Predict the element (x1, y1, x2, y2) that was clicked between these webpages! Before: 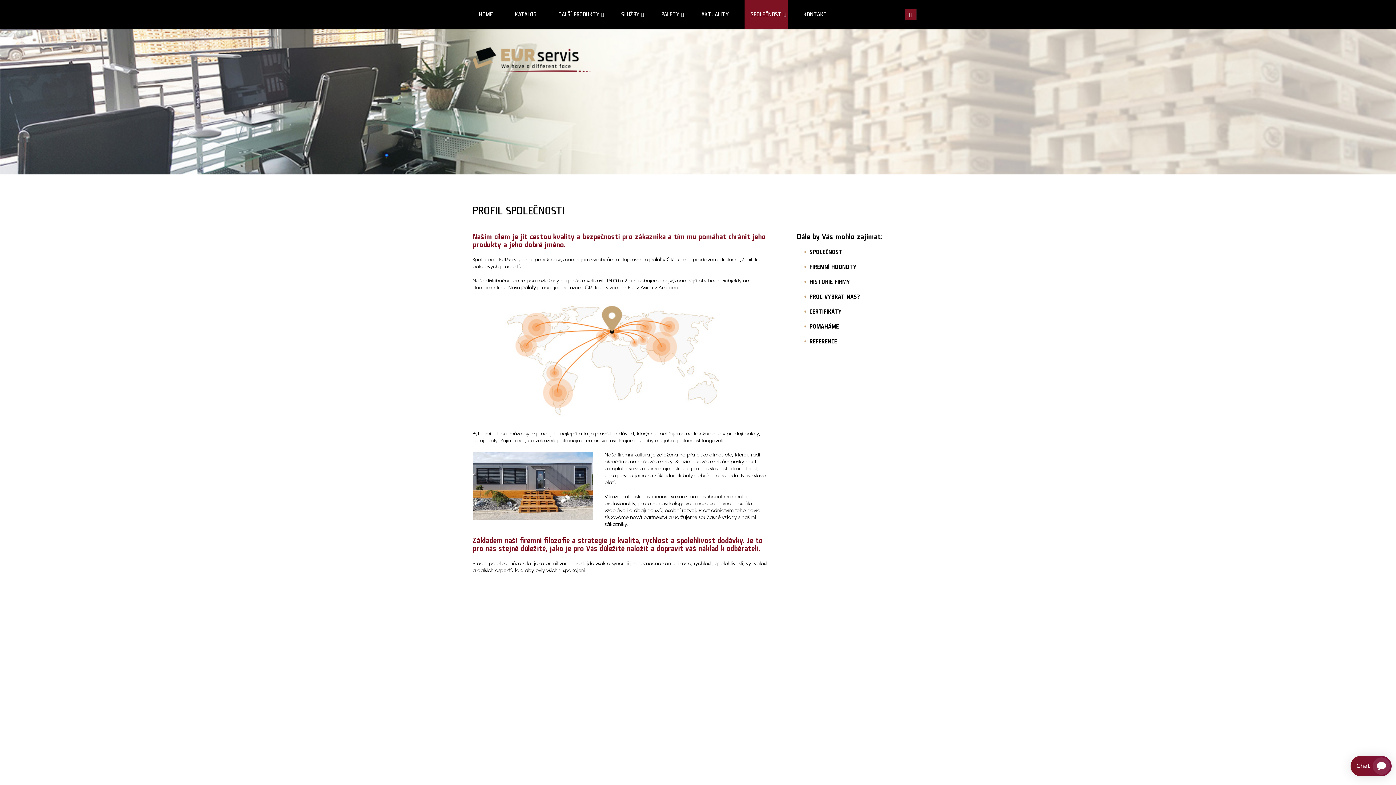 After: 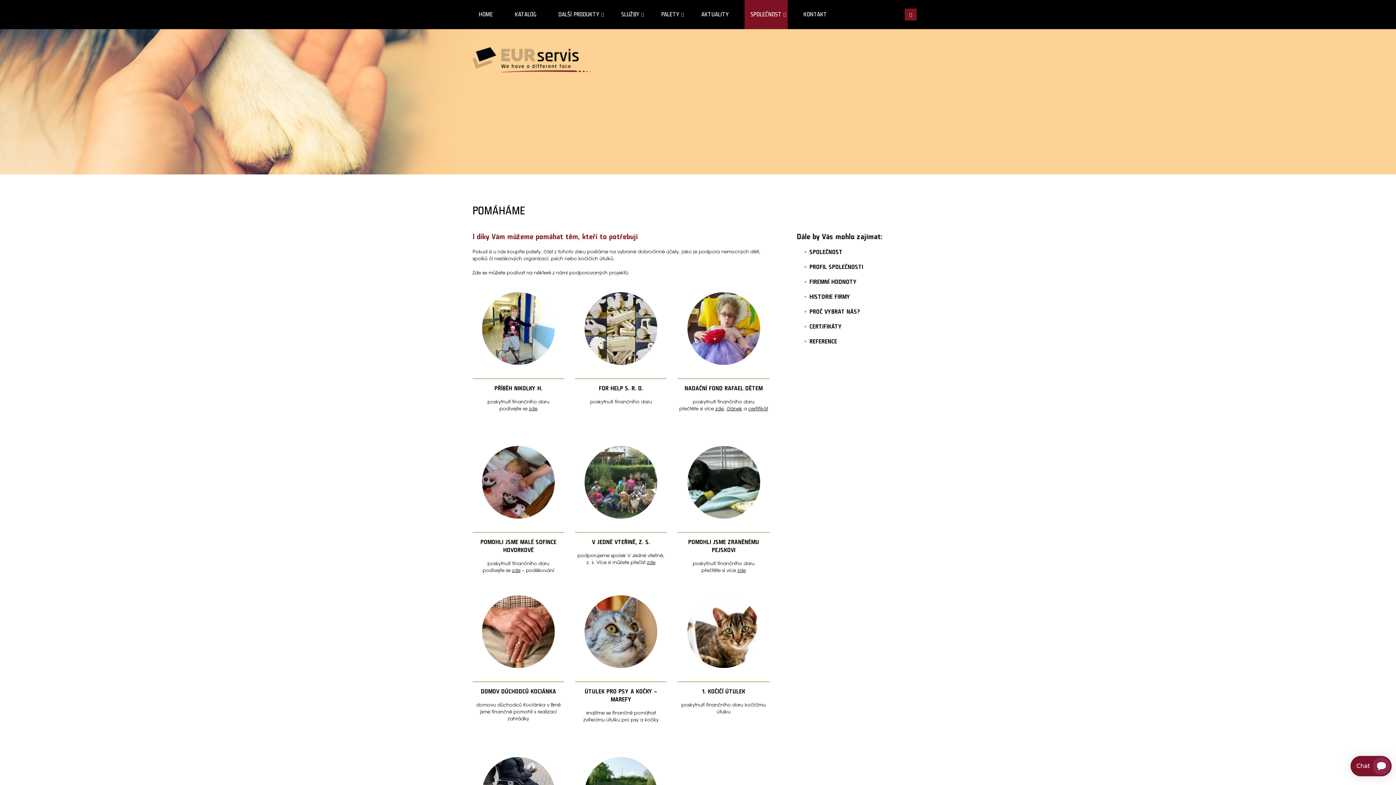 Action: label: POMÁHÁME bbox: (809, 323, 839, 330)